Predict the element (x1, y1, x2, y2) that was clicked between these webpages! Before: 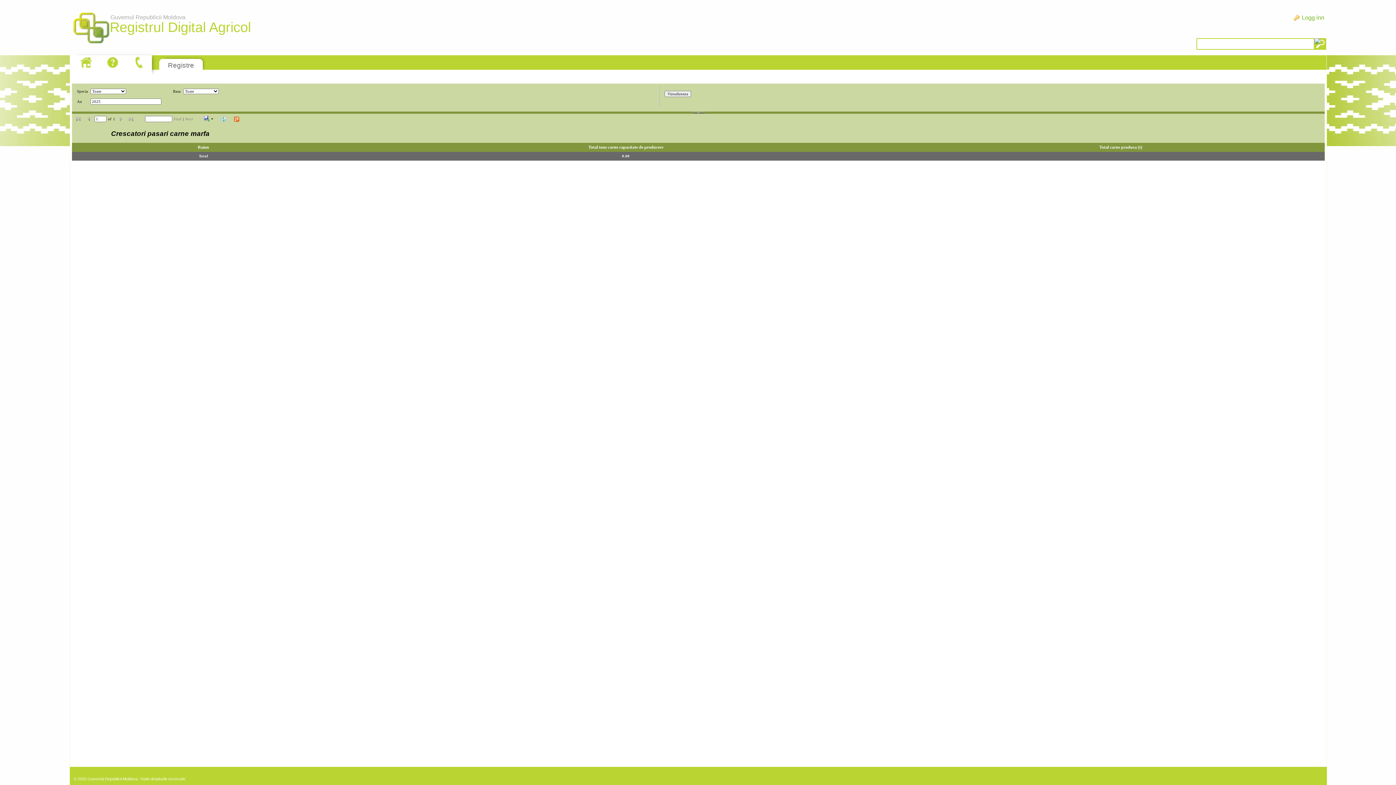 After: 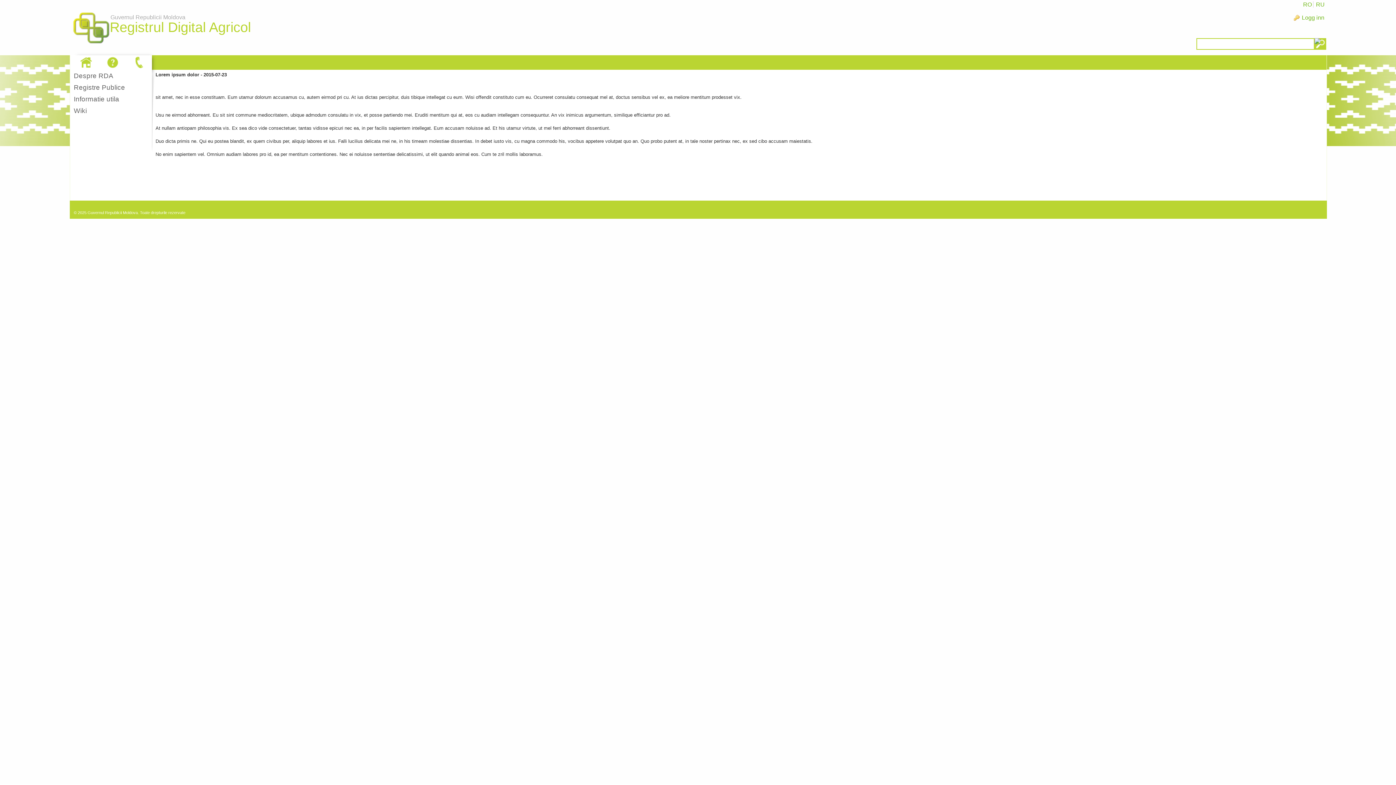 Action: bbox: (130, 55, 148, 69)